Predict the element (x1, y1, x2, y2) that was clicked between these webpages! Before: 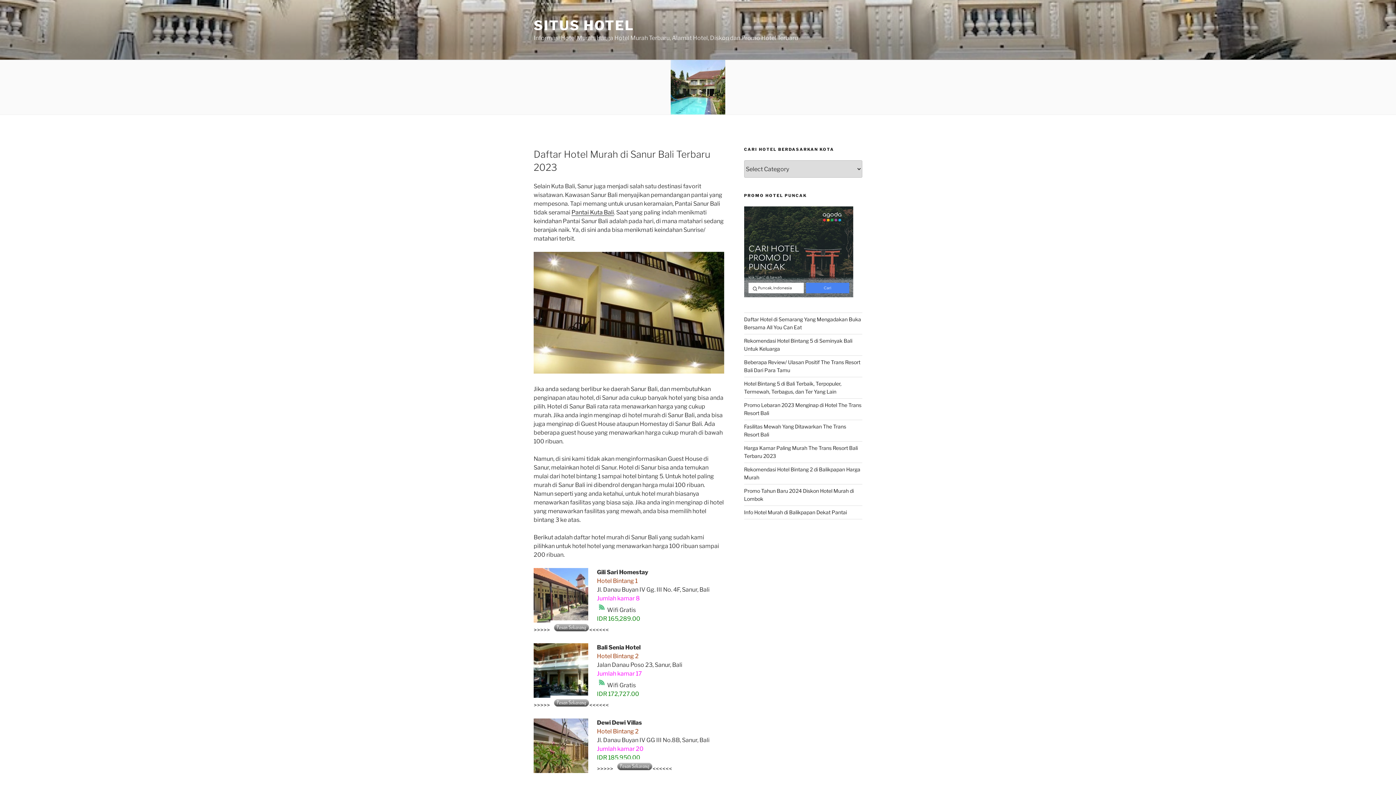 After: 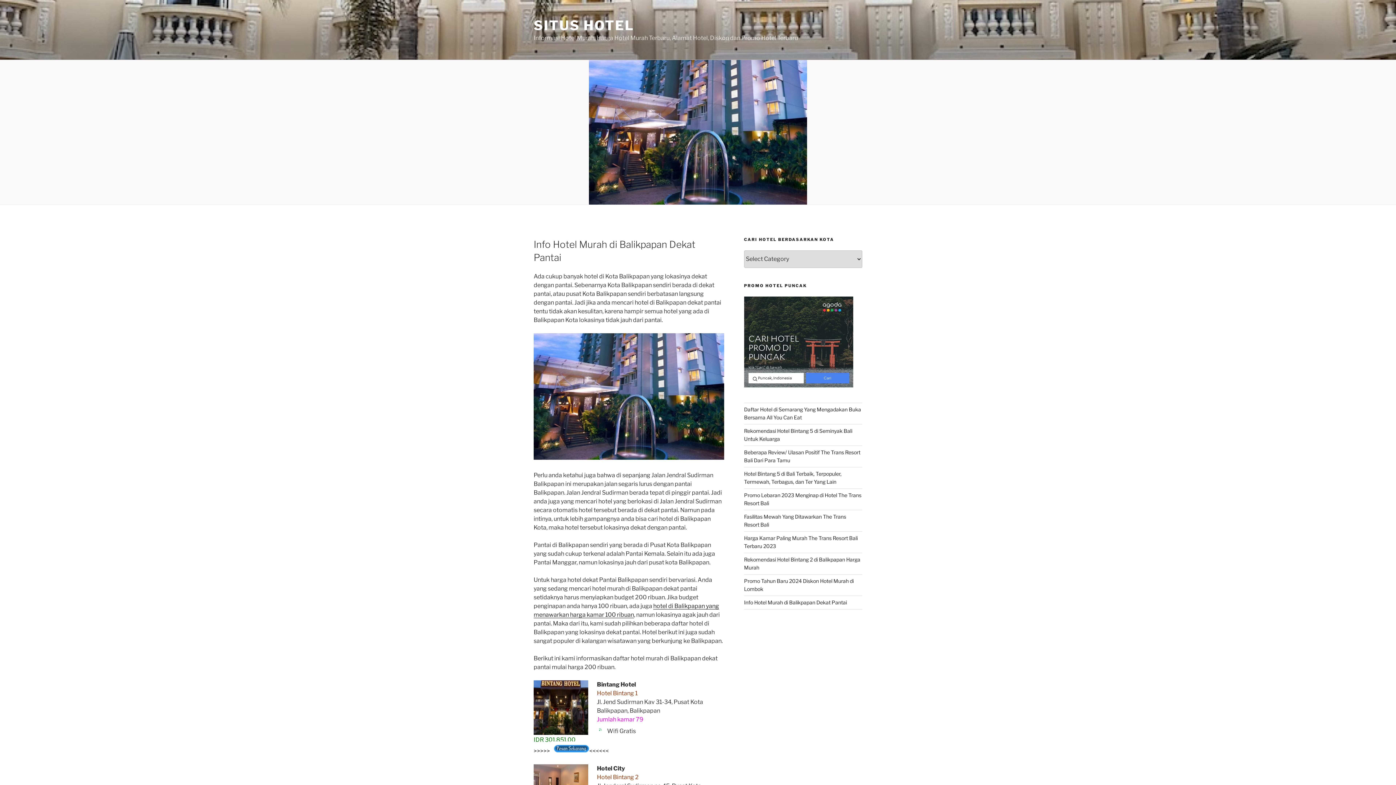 Action: label: Info Hotel Murah di Balikpapan Dekat Pantai bbox: (744, 509, 847, 515)